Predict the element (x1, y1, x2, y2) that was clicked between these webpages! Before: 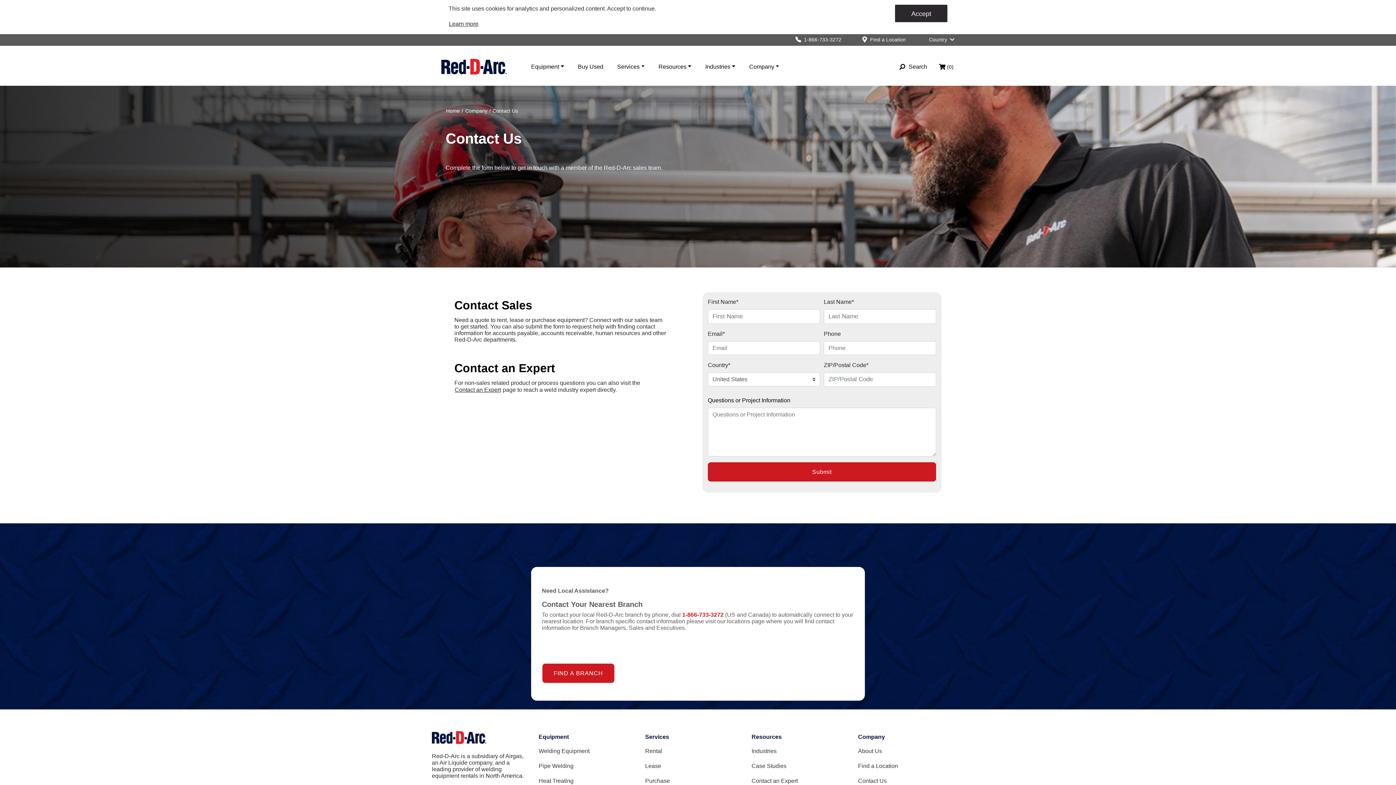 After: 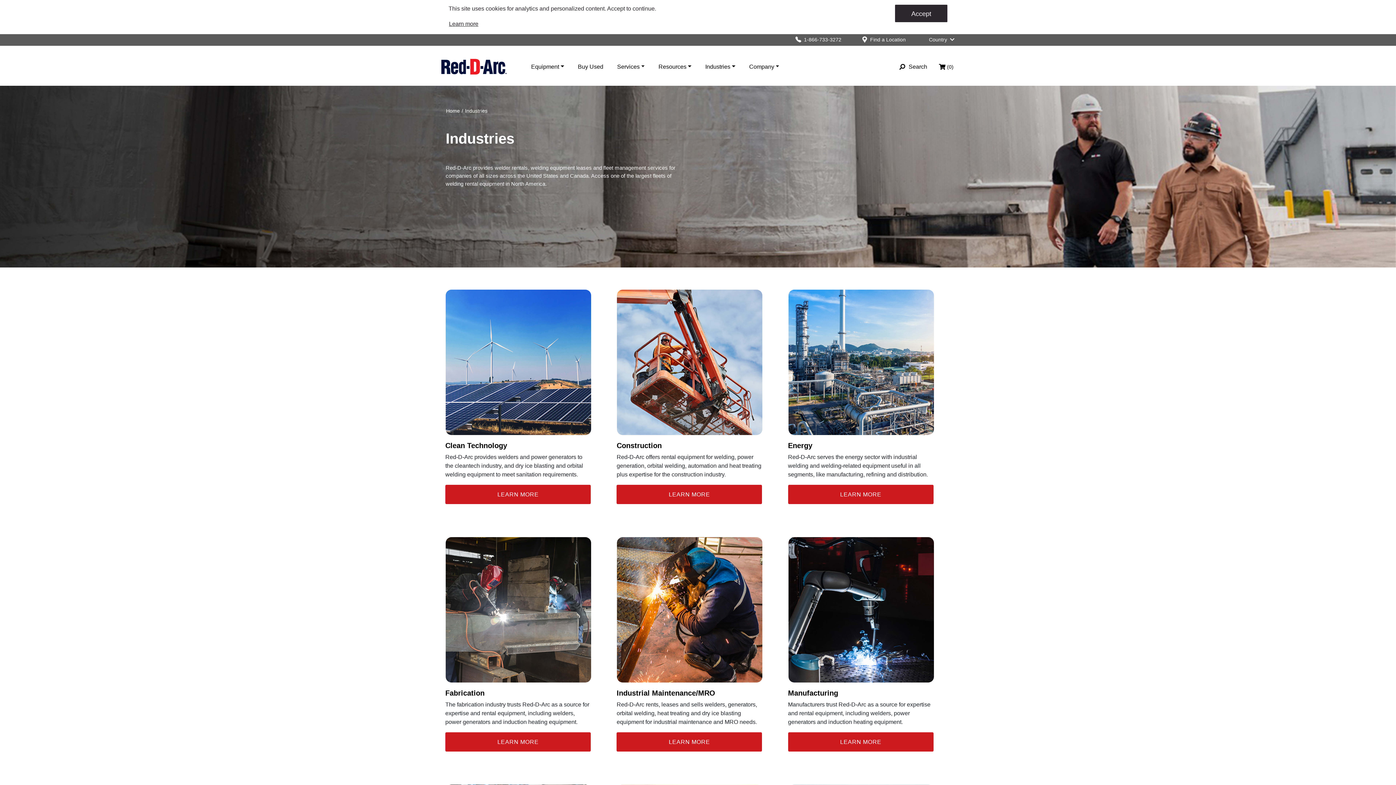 Action: label: Industries Page bbox: (751, 745, 777, 757)